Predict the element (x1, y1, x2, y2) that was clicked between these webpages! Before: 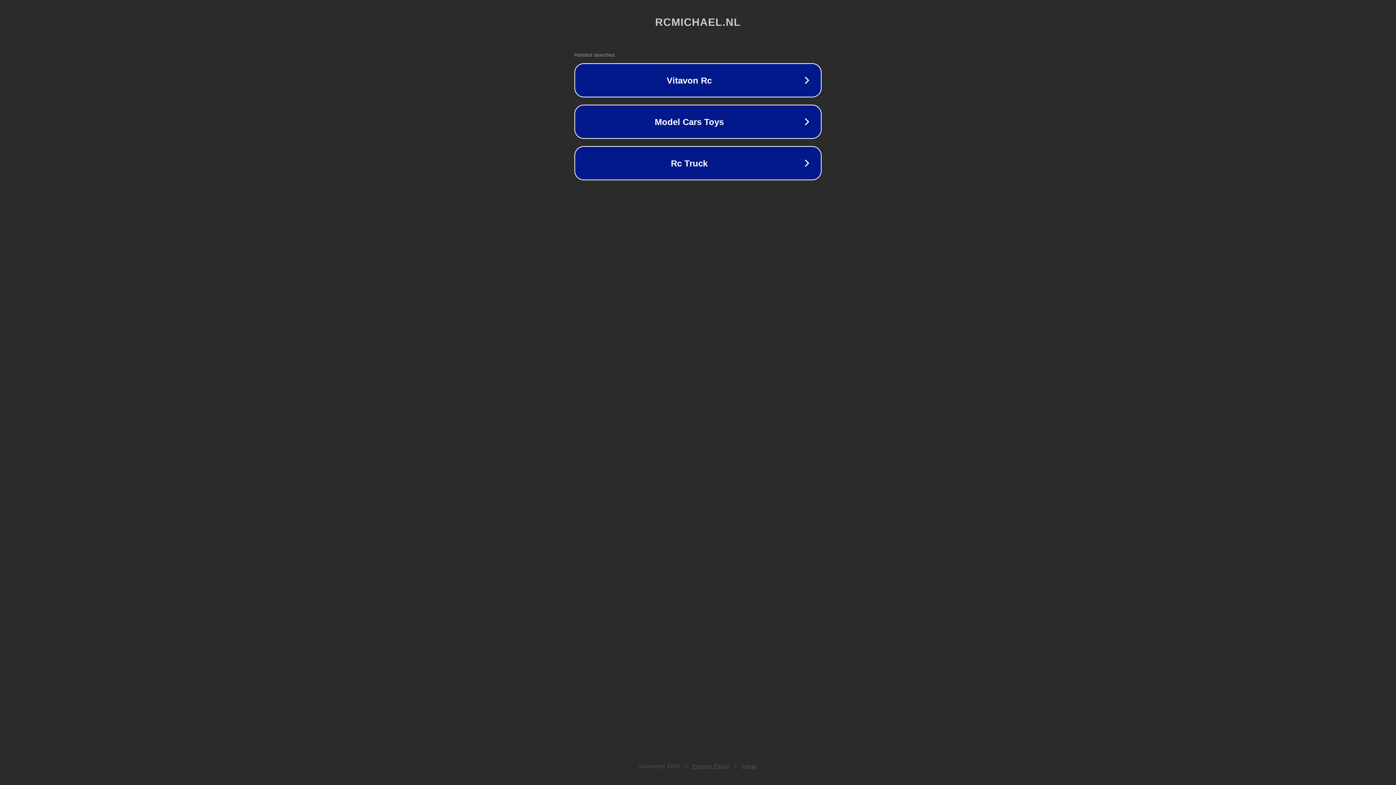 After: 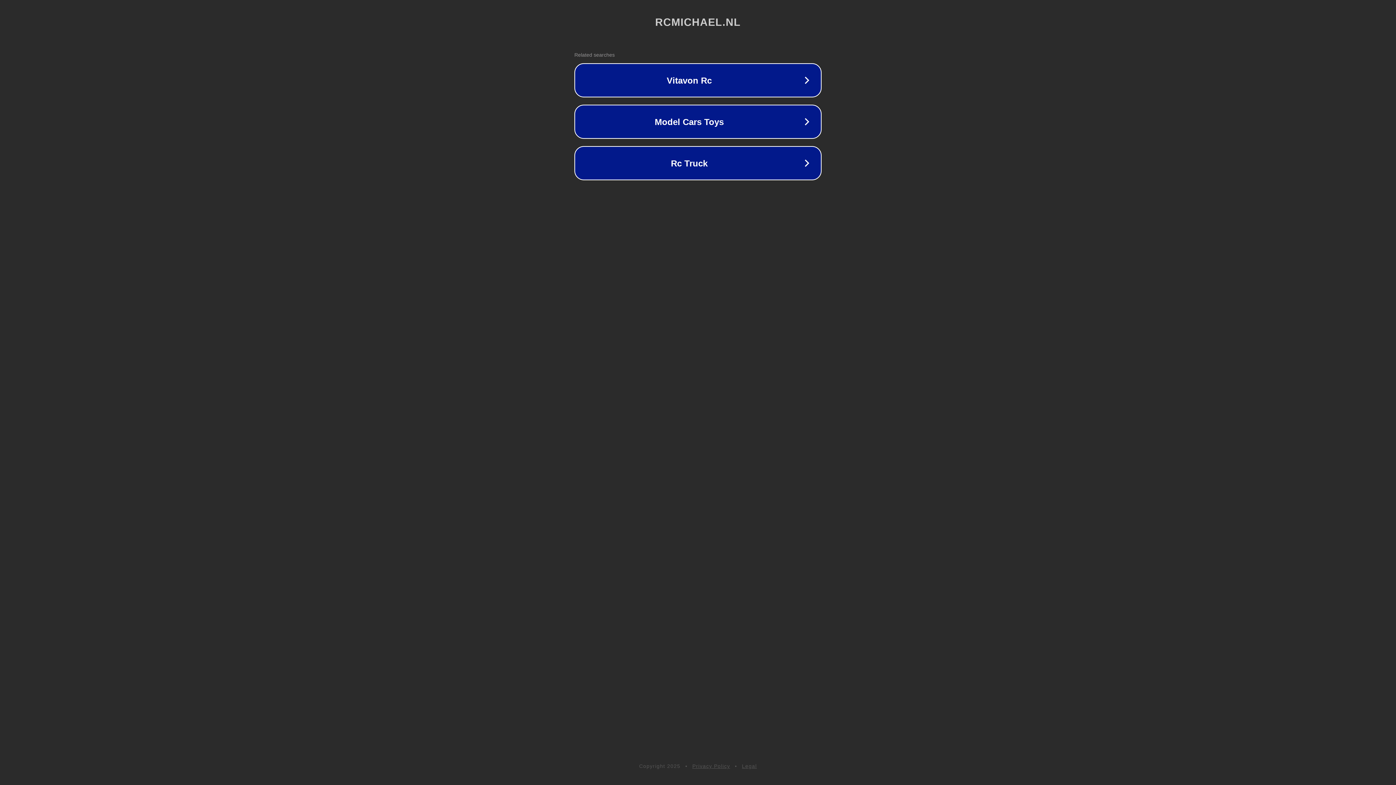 Action: bbox: (692, 763, 730, 769) label: Privacy Policy